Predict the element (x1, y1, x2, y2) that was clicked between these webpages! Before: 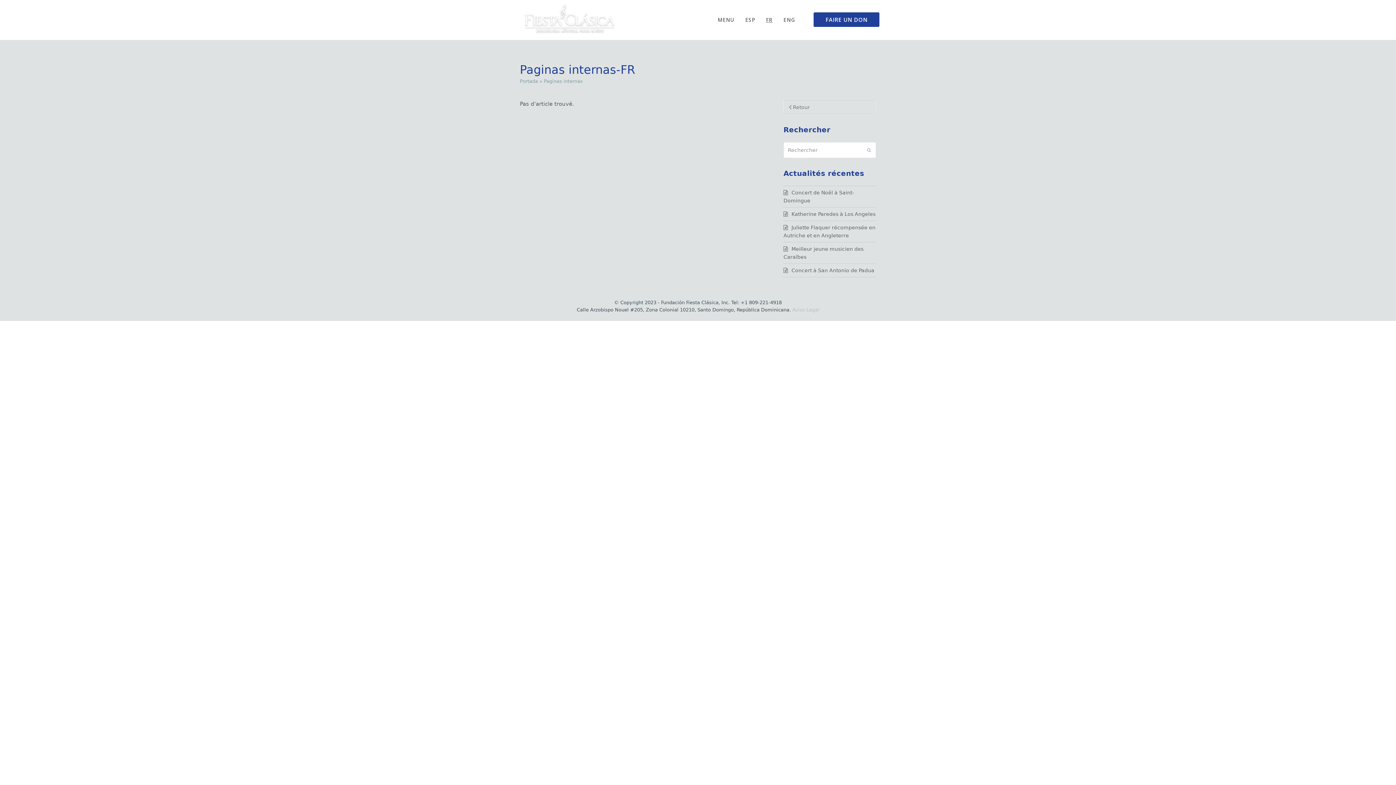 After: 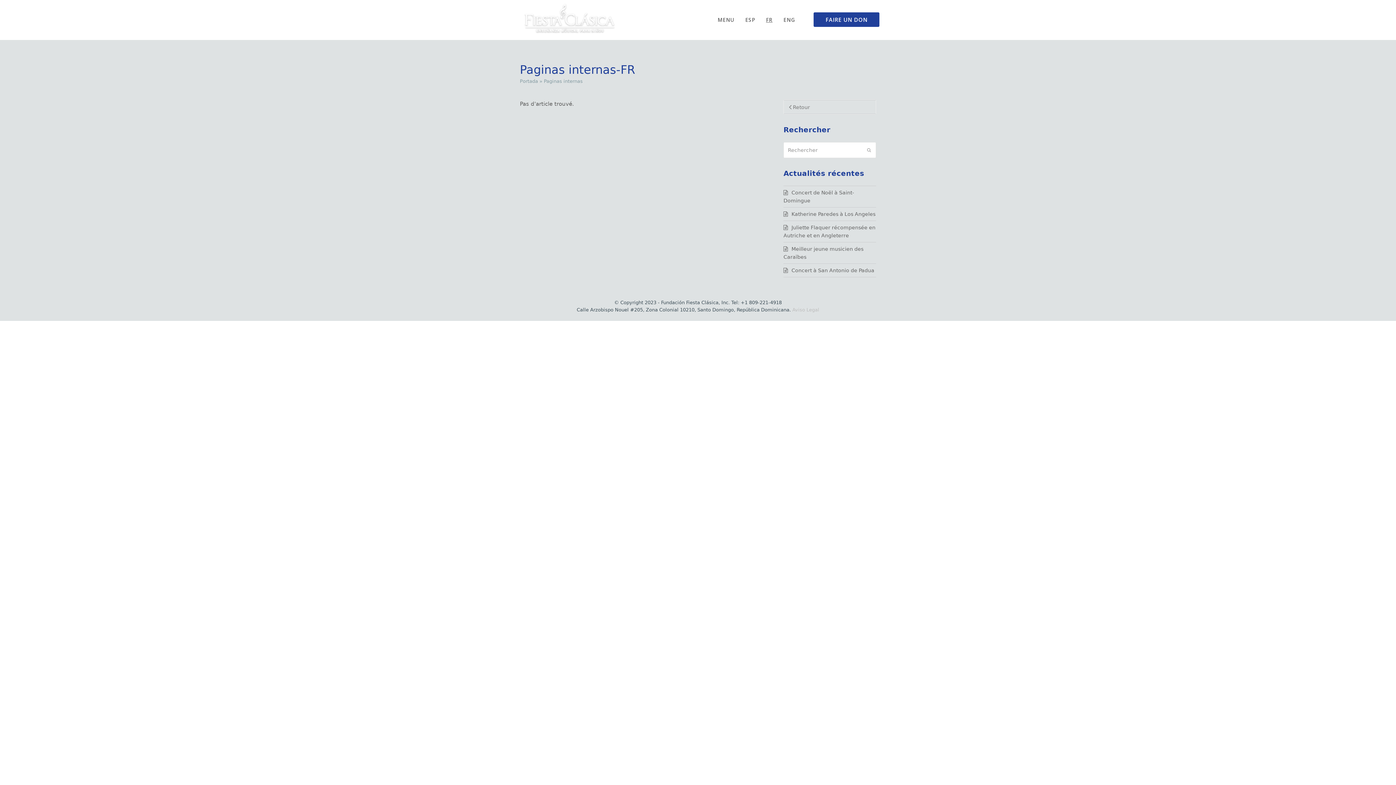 Action: bbox: (760, 10, 778, 29) label: FR